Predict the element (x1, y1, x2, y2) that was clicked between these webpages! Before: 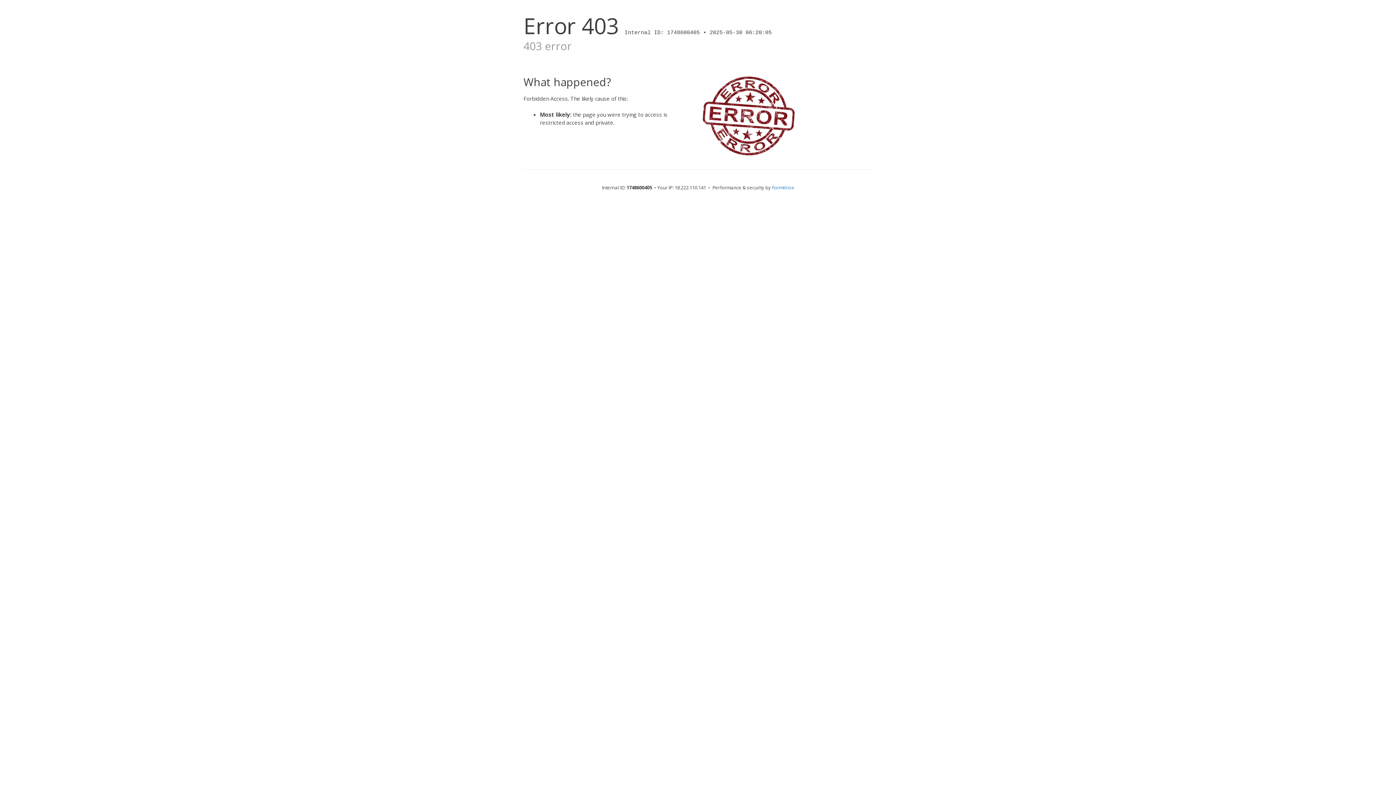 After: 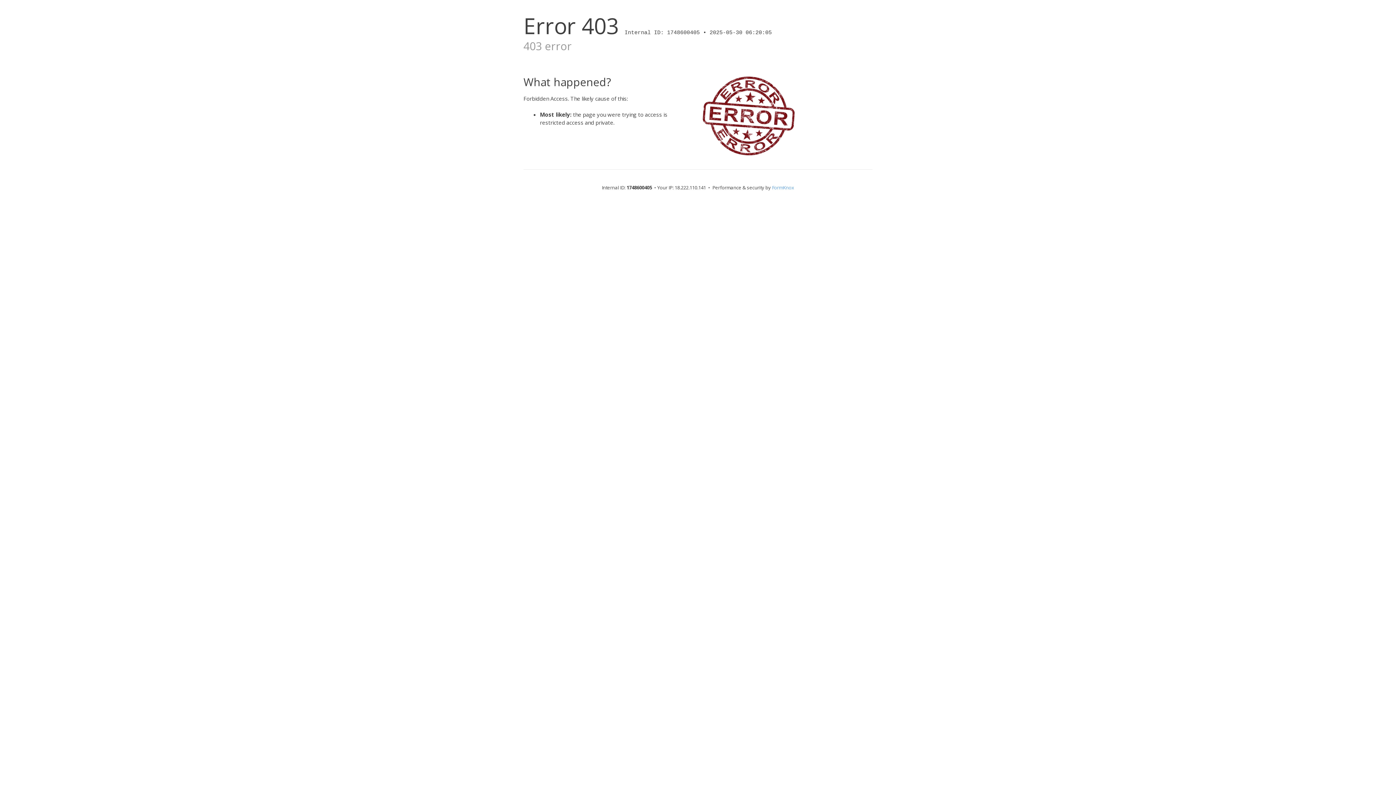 Action: bbox: (772, 184, 794, 190) label: FormKnox